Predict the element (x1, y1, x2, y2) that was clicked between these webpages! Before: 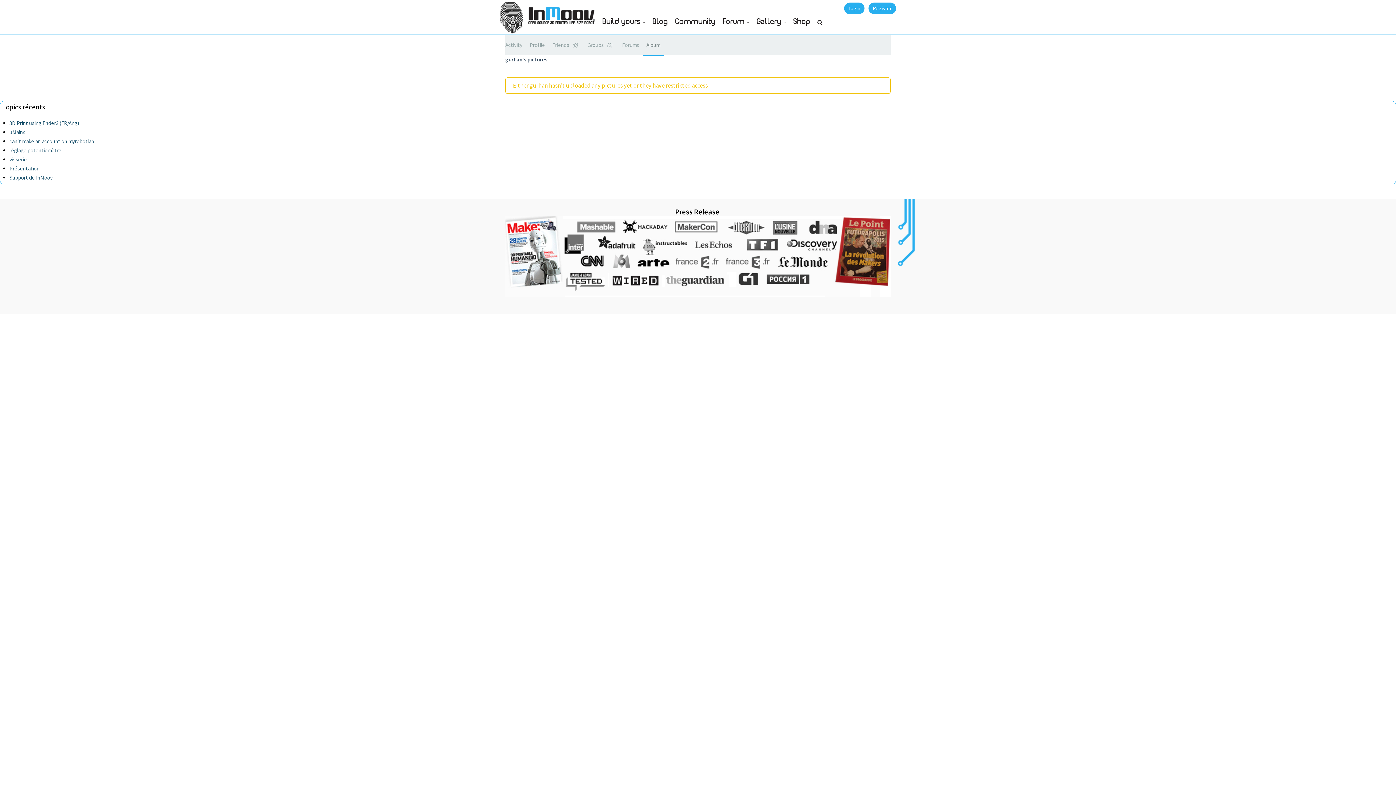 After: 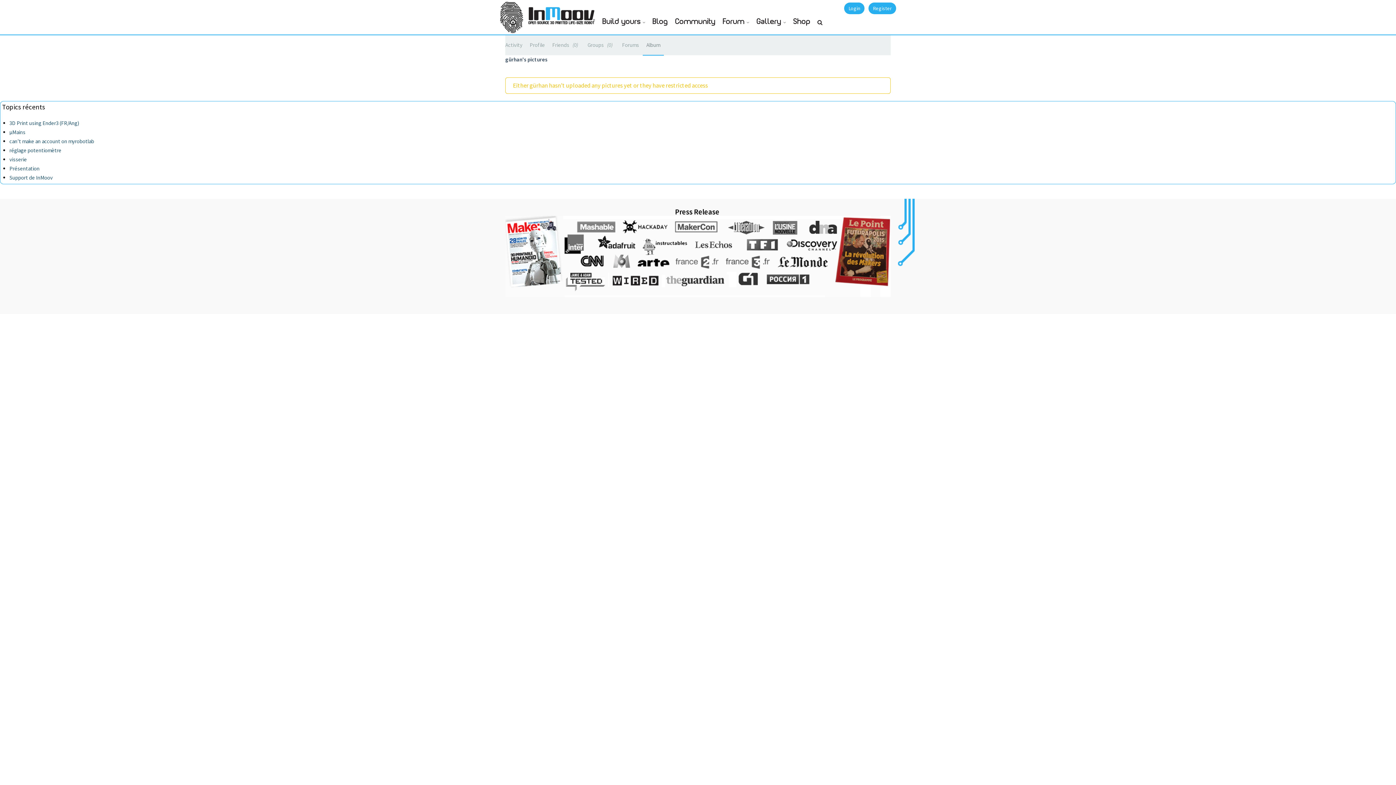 Action: bbox: (496, 13, 525, 20)